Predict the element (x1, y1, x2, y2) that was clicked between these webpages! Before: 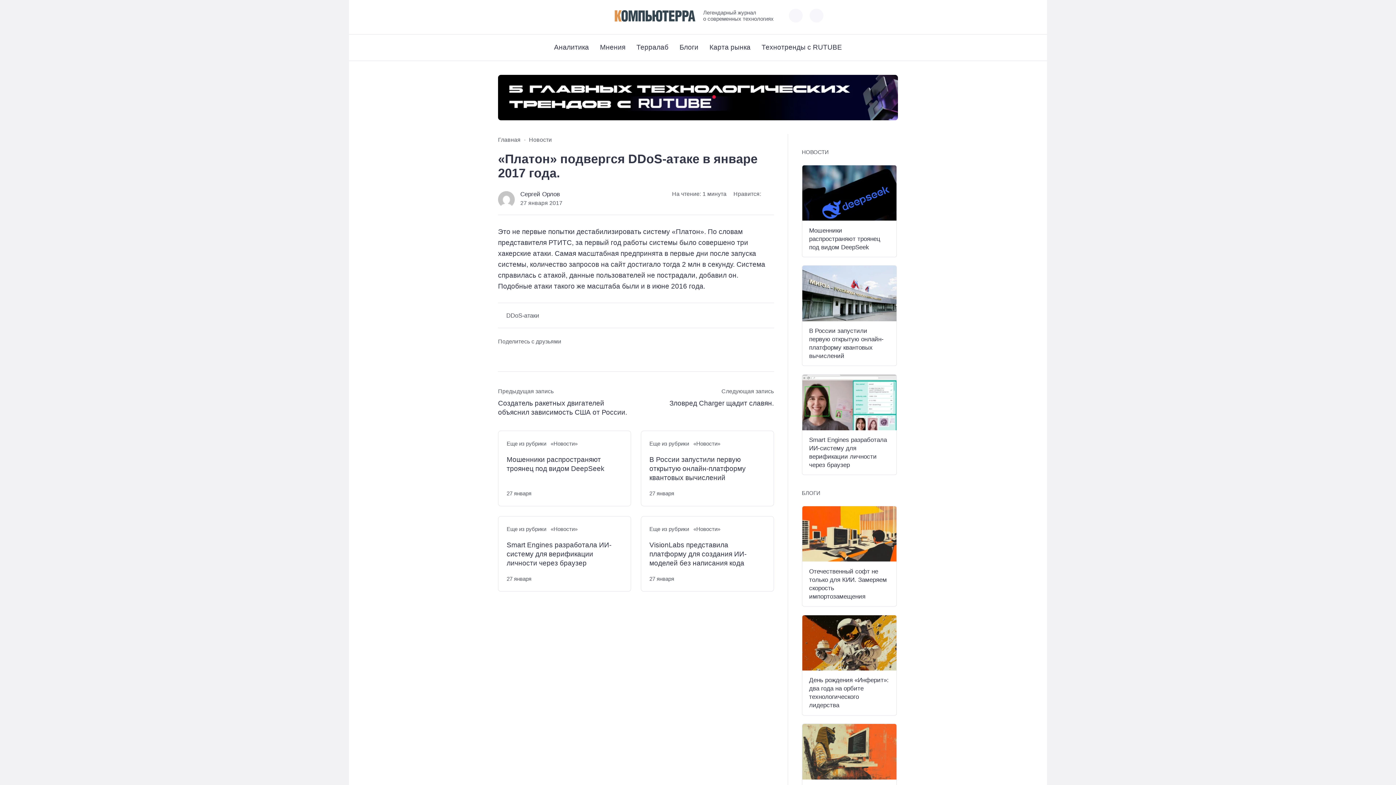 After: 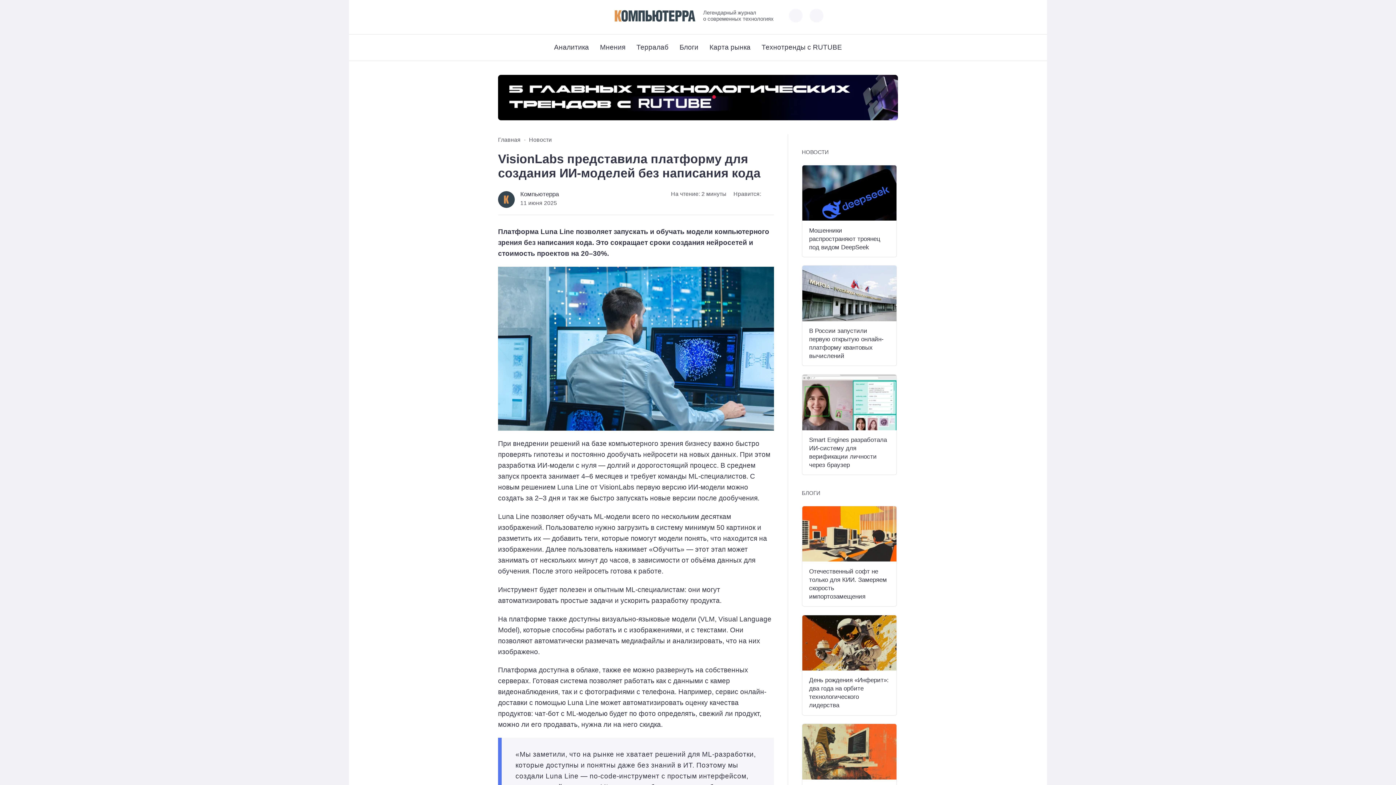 Action: bbox: (649, 540, 765, 567) label: VisionLabs представила платформу для создания ИИ-моделей без написания кода